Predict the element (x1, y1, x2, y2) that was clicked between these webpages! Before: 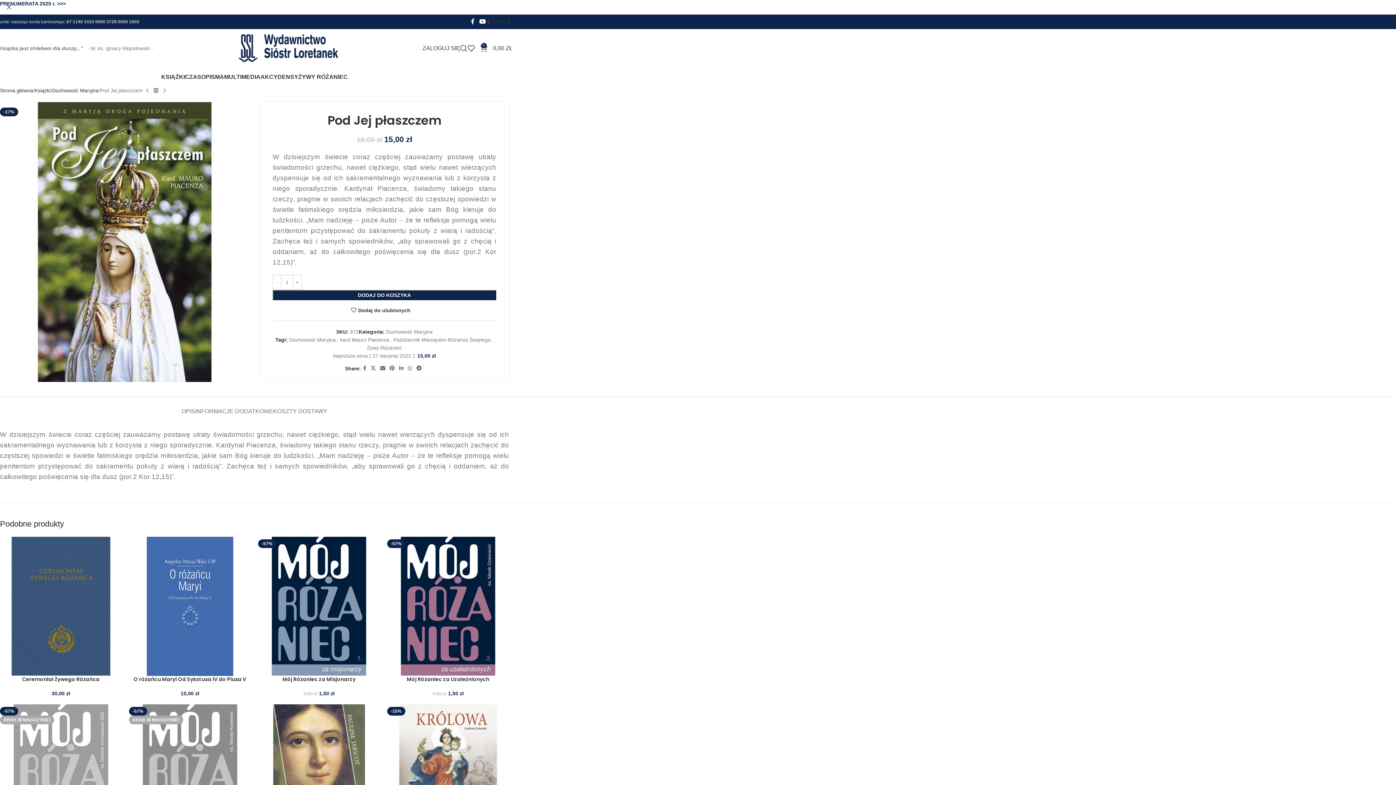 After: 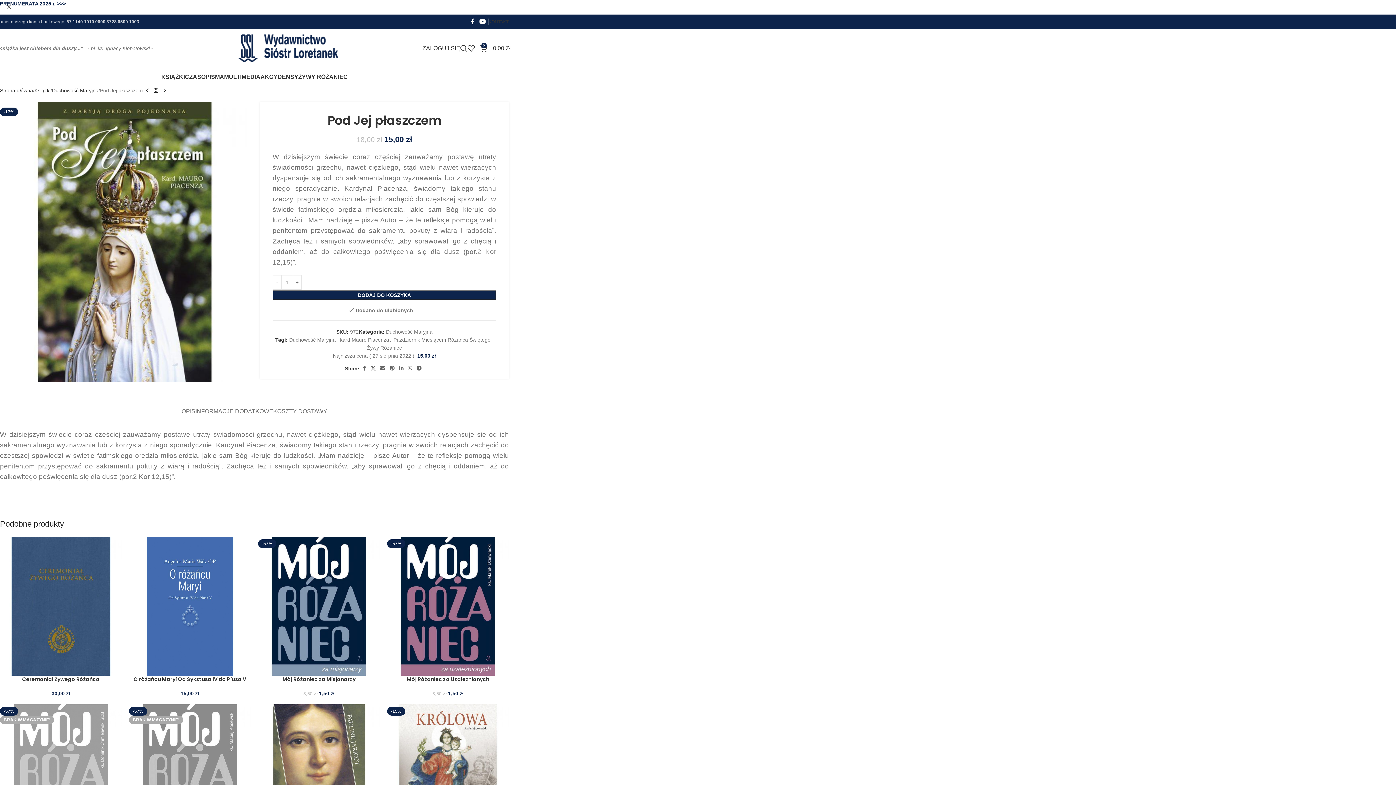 Action: bbox: (351, 307, 410, 313) label: Dodaj do ulubionych